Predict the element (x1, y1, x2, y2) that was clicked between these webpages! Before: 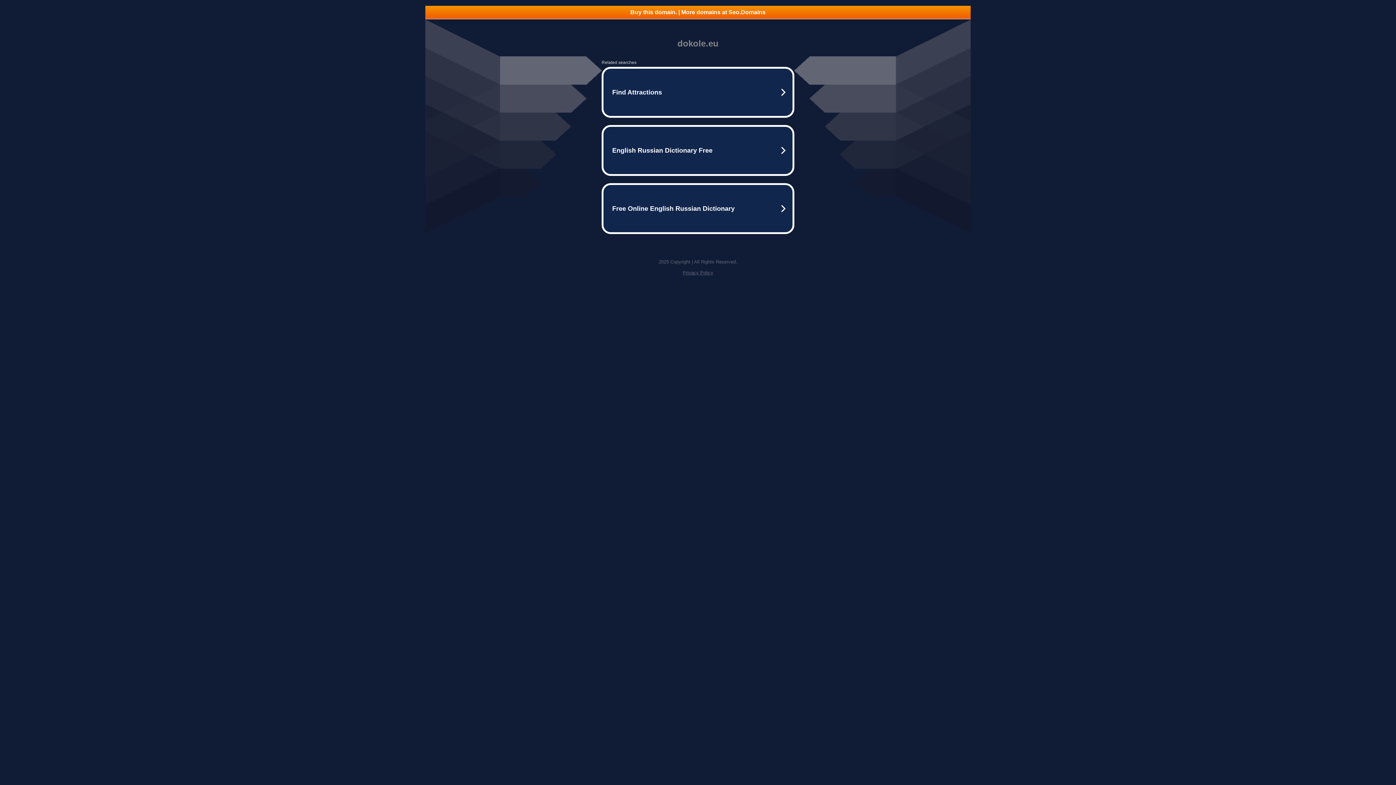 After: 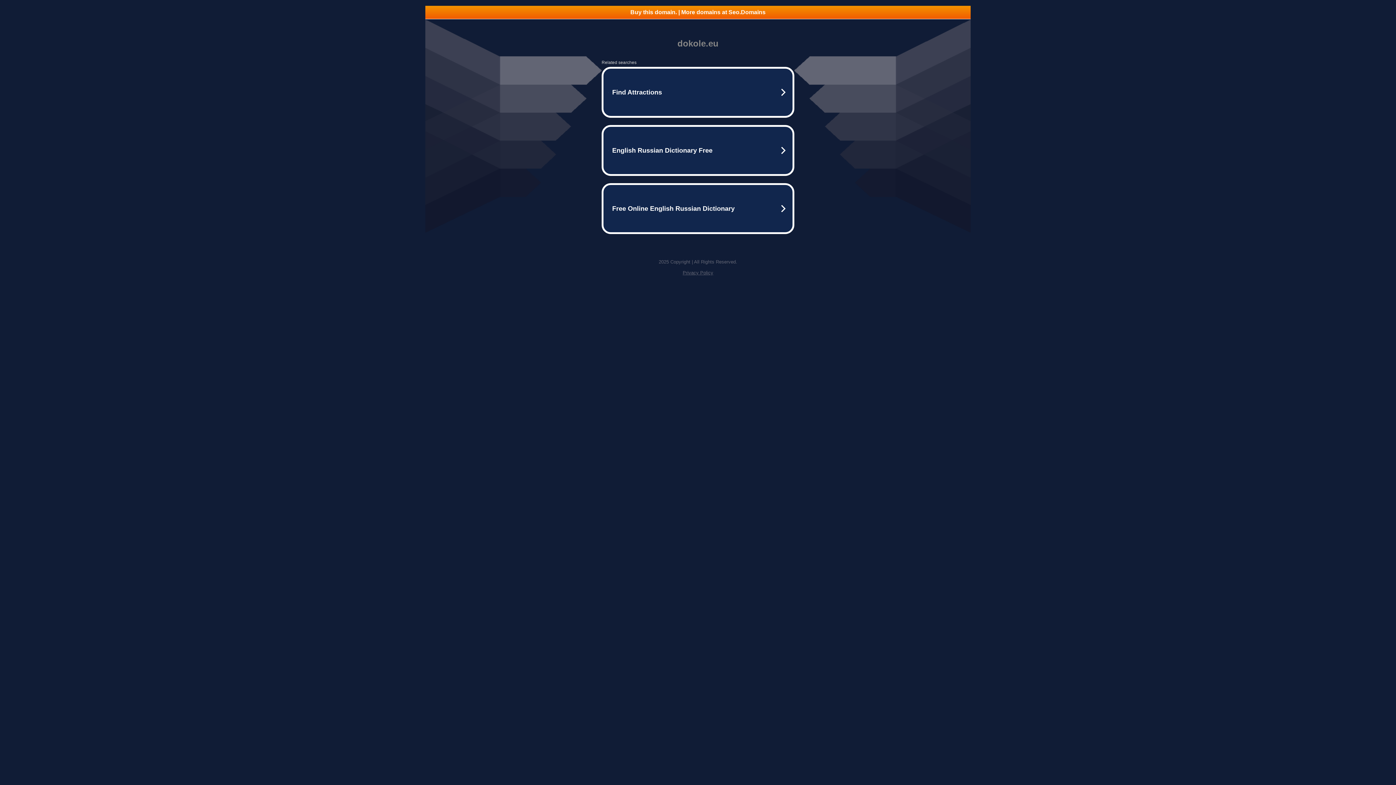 Action: bbox: (682, 270, 713, 275) label: Privacy Policy